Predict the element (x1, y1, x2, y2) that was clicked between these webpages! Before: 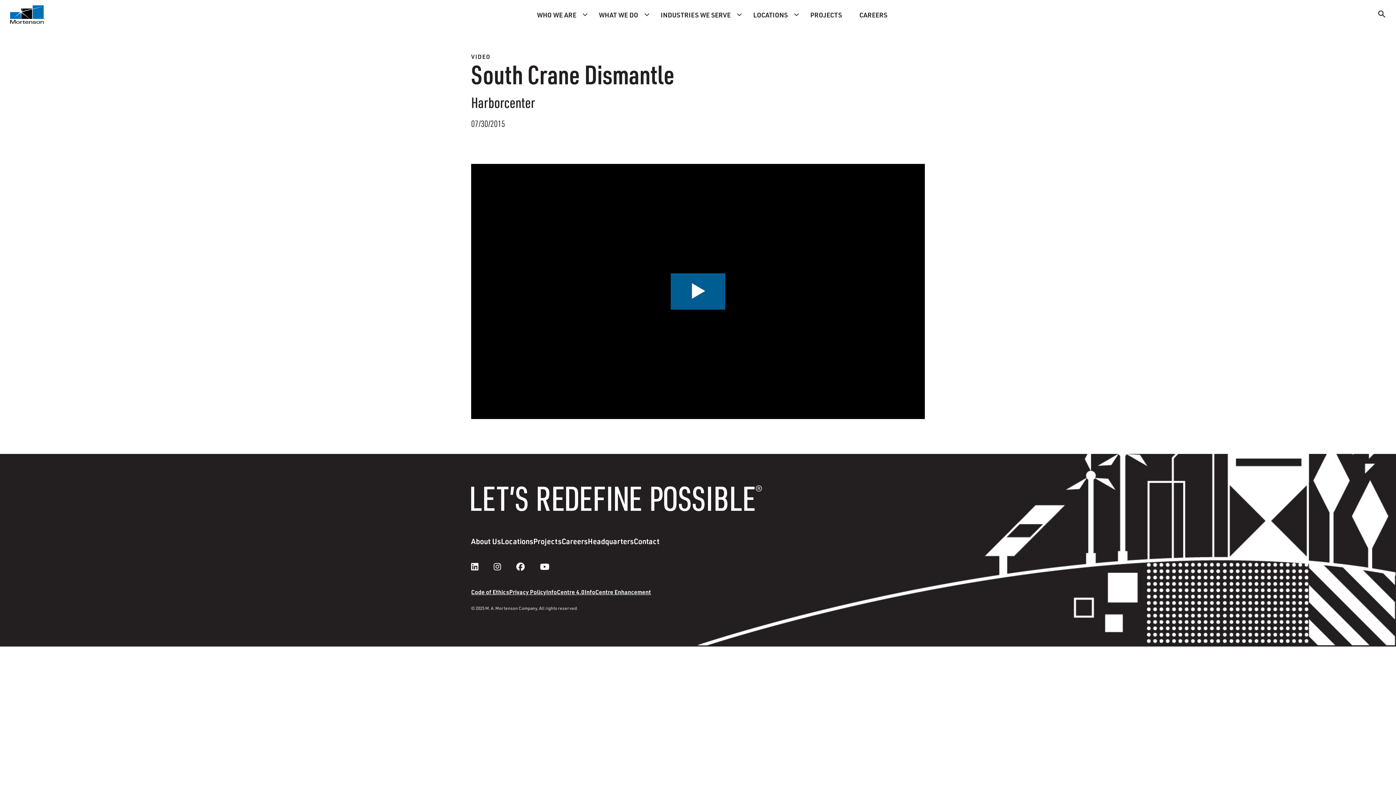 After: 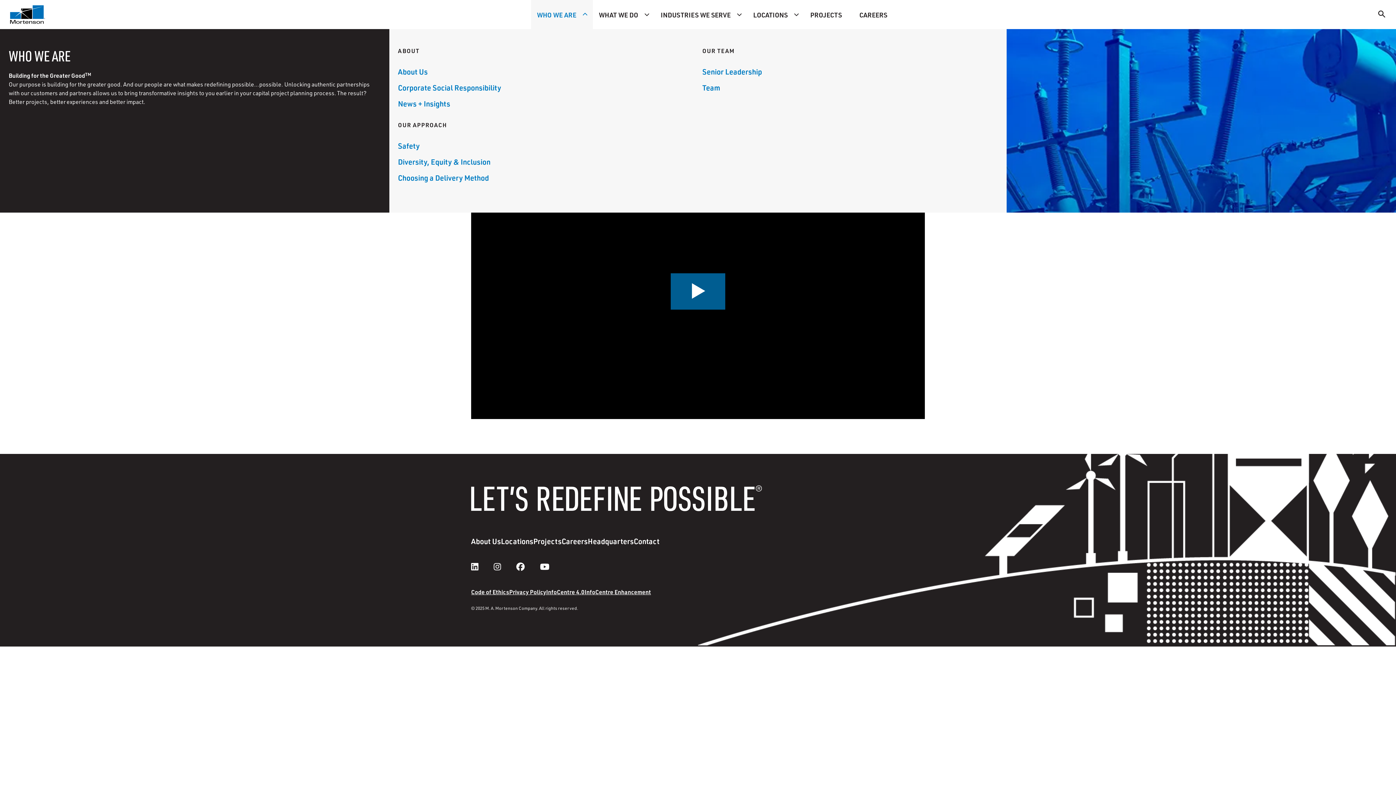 Action: bbox: (531, 5, 587, 23) label: WHO WE ARE